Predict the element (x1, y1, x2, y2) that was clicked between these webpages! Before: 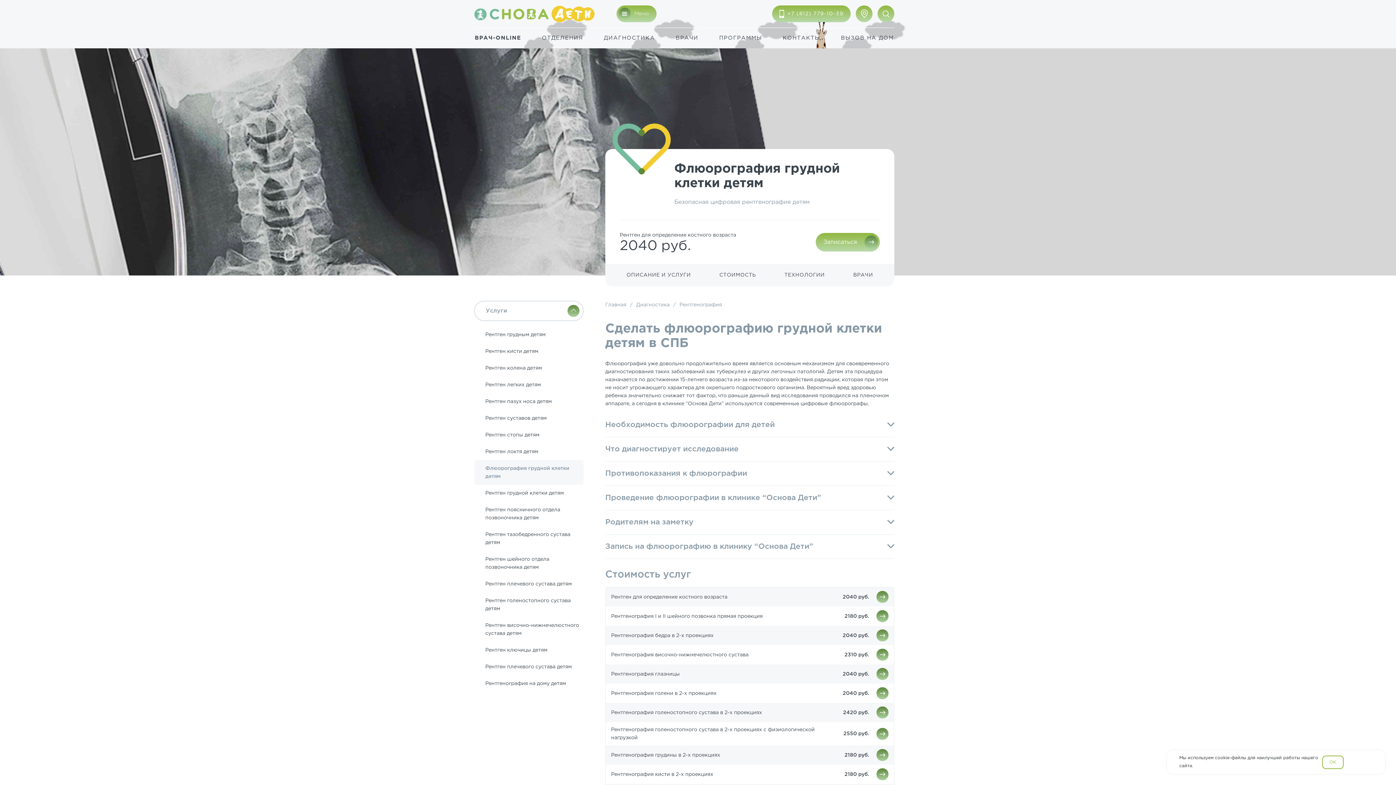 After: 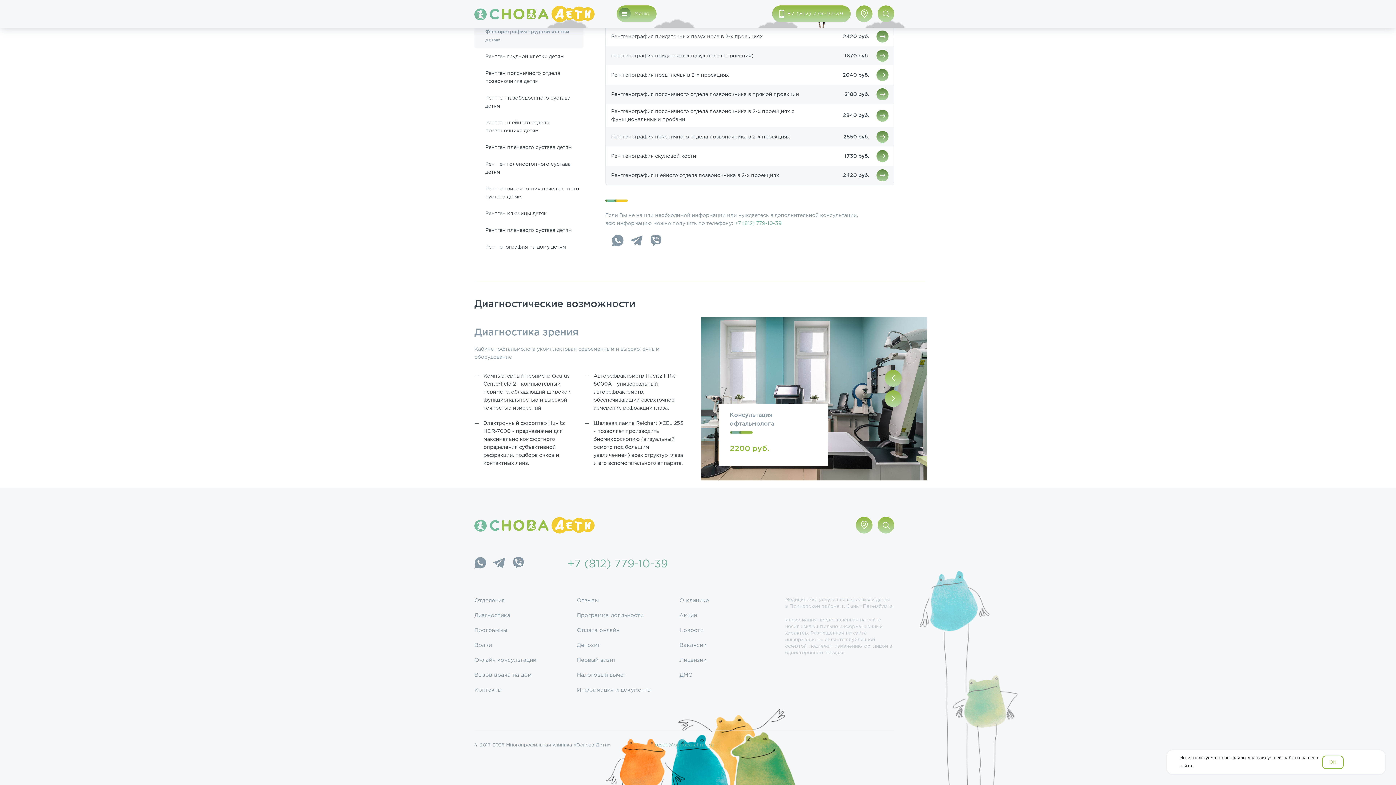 Action: bbox: (777, 264, 832, 286) label: ТЕХНОЛОГИИ